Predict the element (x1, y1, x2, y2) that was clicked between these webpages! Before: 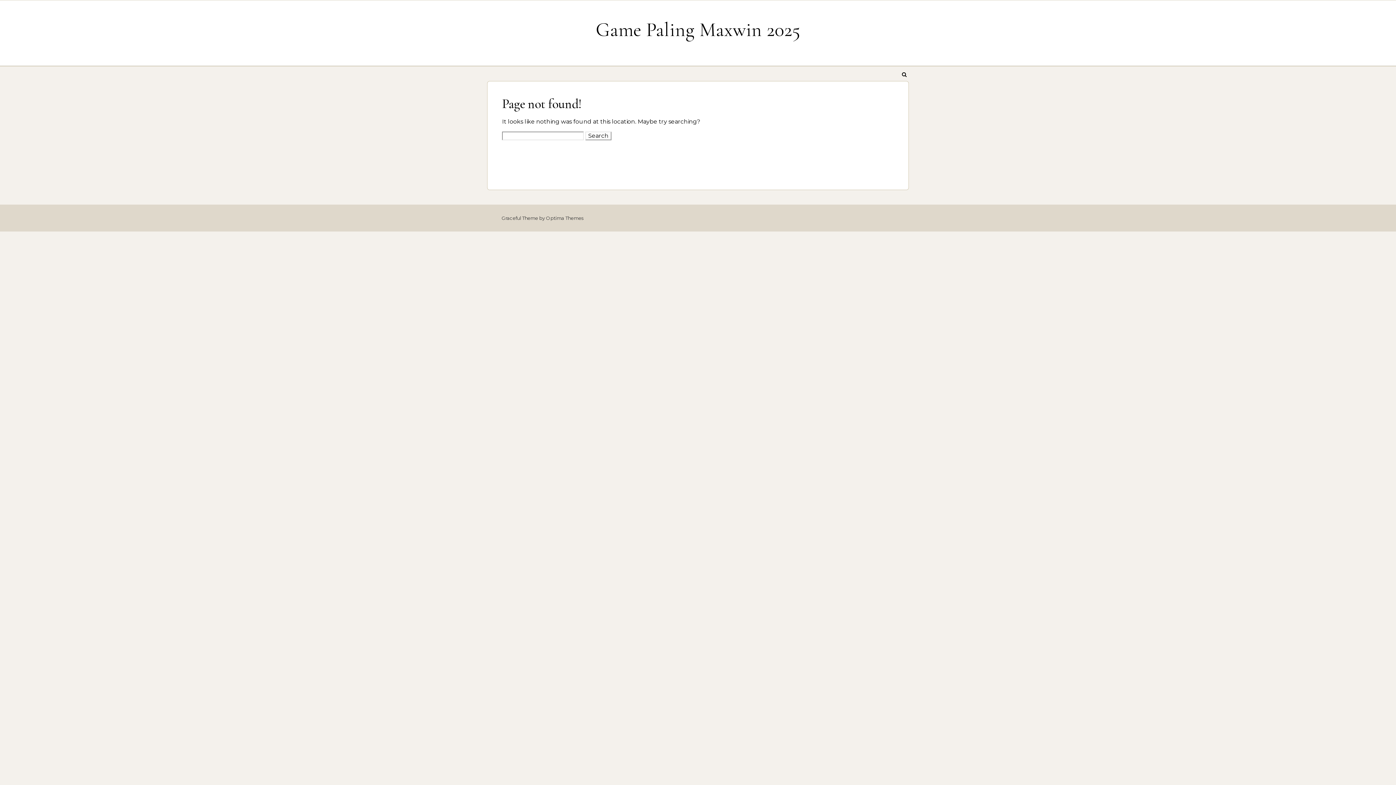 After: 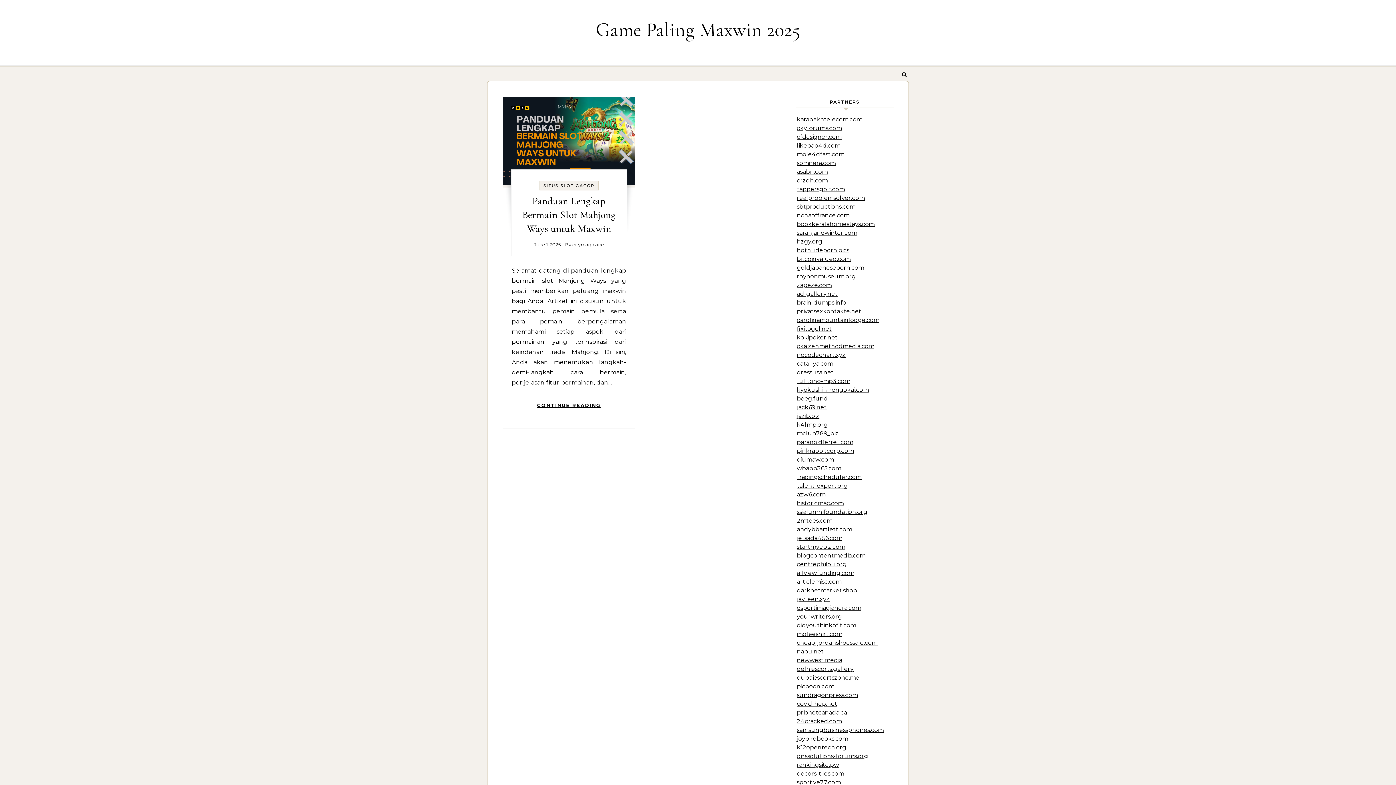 Action: bbox: (593, 17, 803, 42) label: Game Paling Maxwin 2025